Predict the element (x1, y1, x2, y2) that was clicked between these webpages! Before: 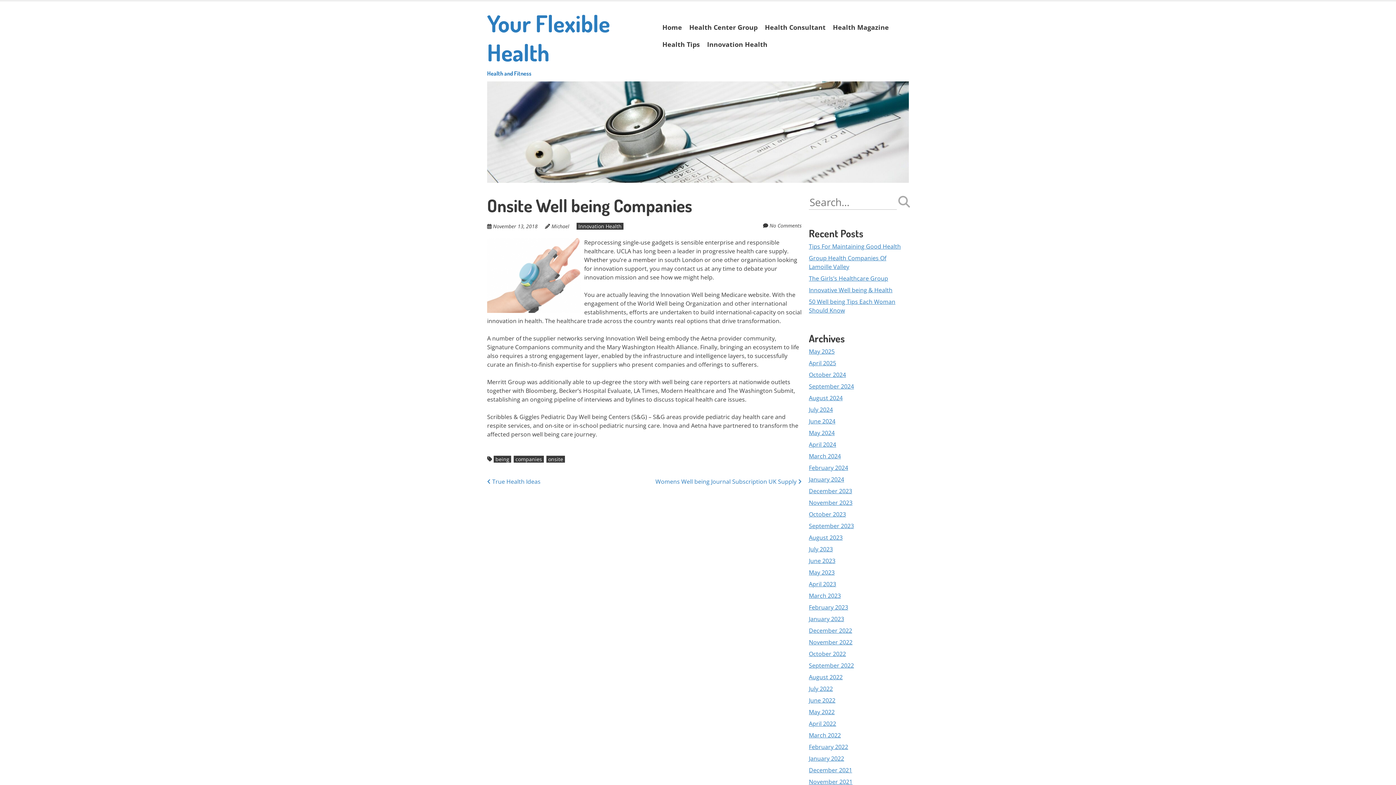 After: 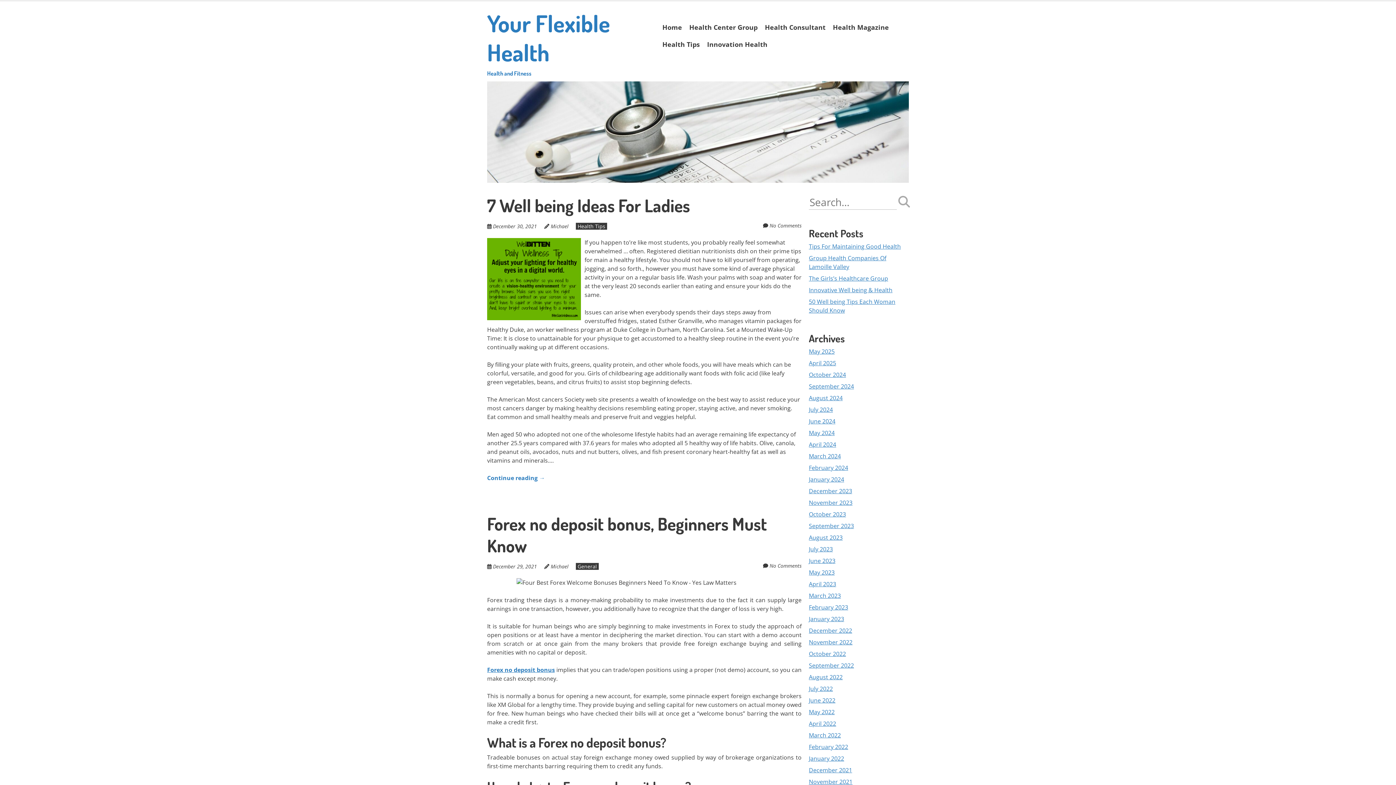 Action: label: December 2021 bbox: (809, 766, 852, 774)